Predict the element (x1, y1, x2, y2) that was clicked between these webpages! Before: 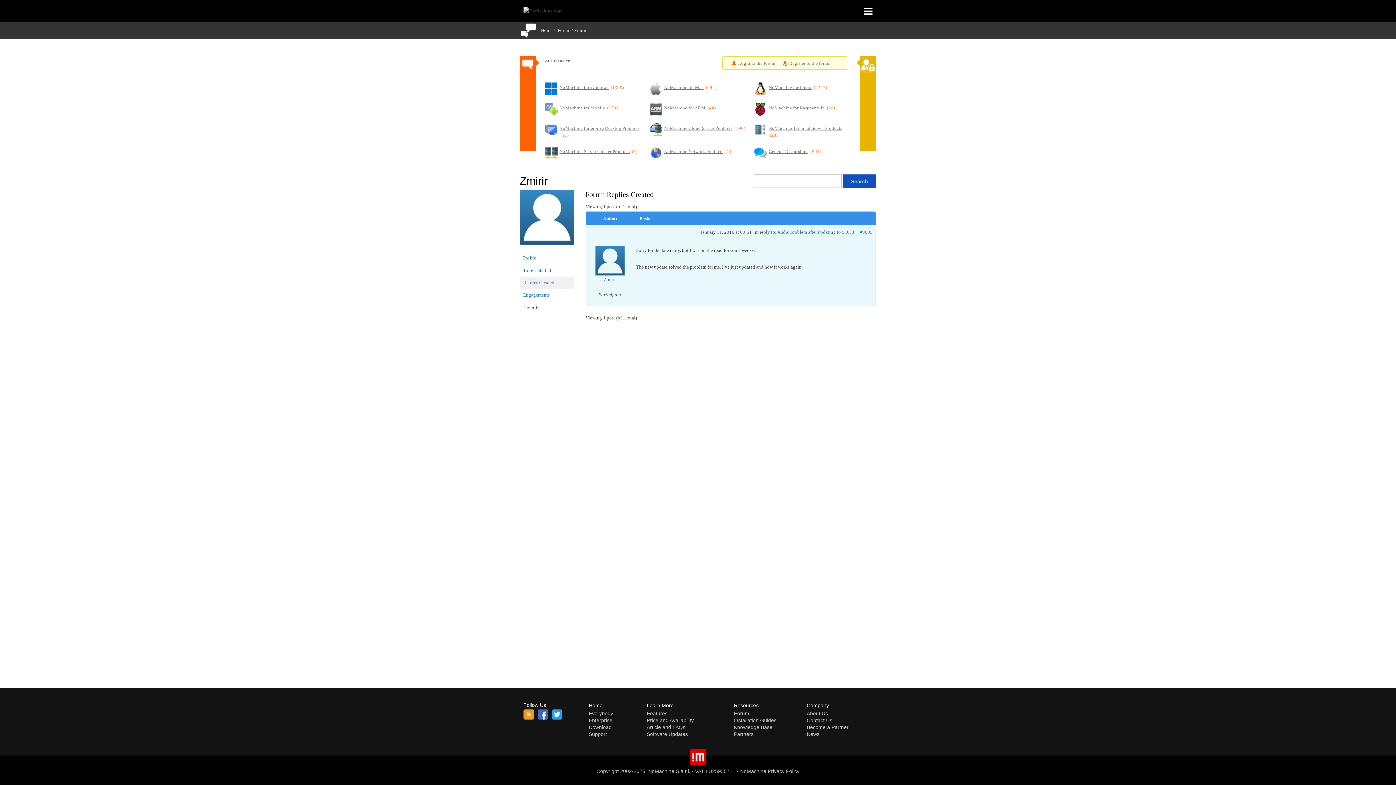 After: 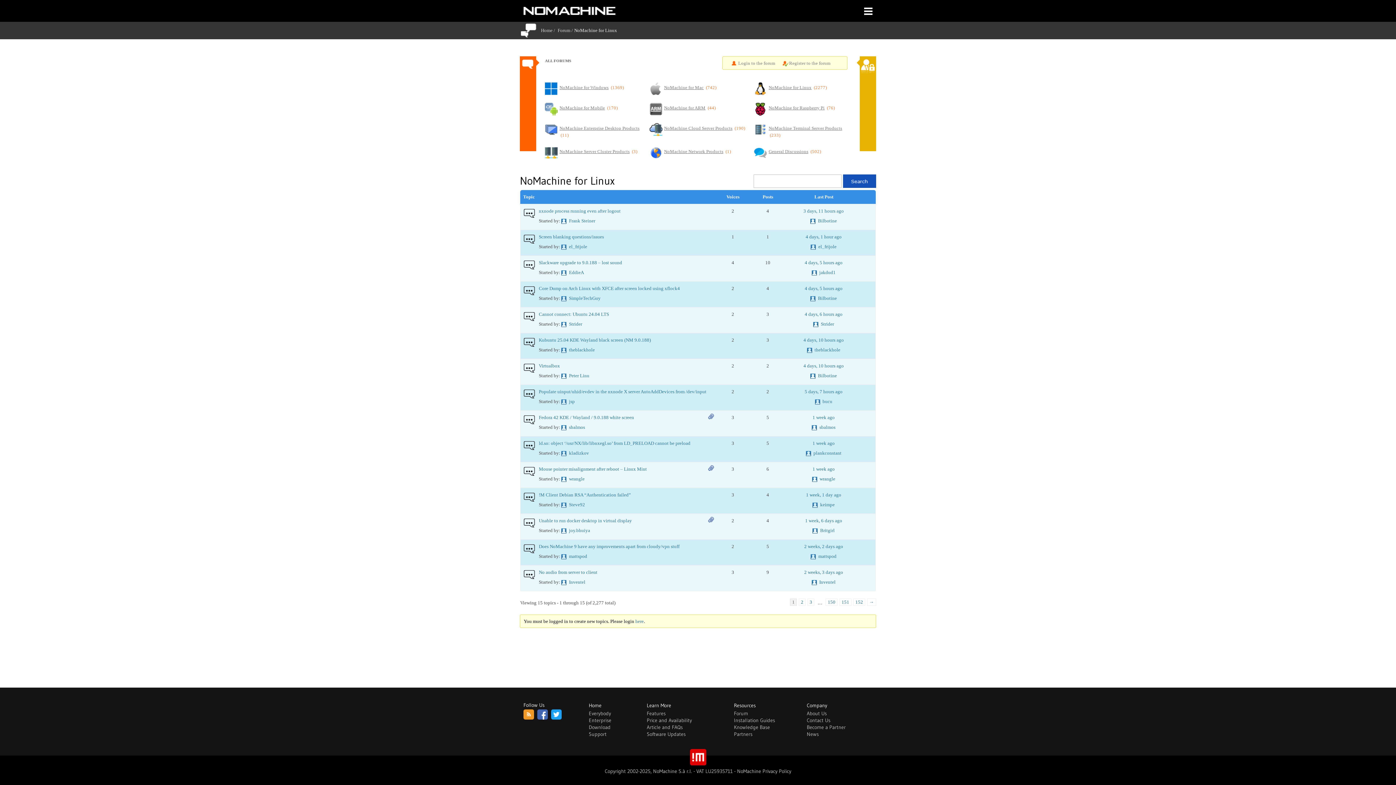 Action: bbox: (754, 82, 767, 95)